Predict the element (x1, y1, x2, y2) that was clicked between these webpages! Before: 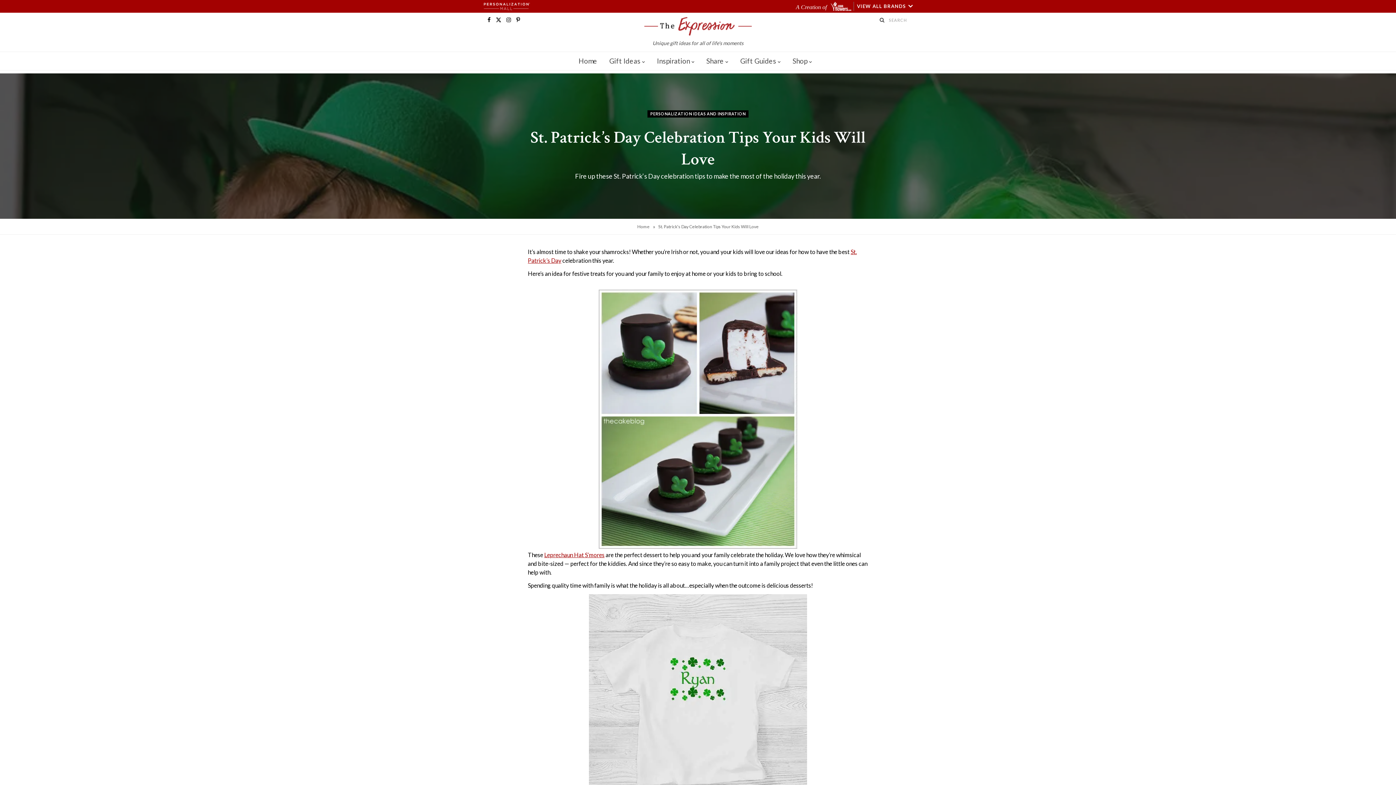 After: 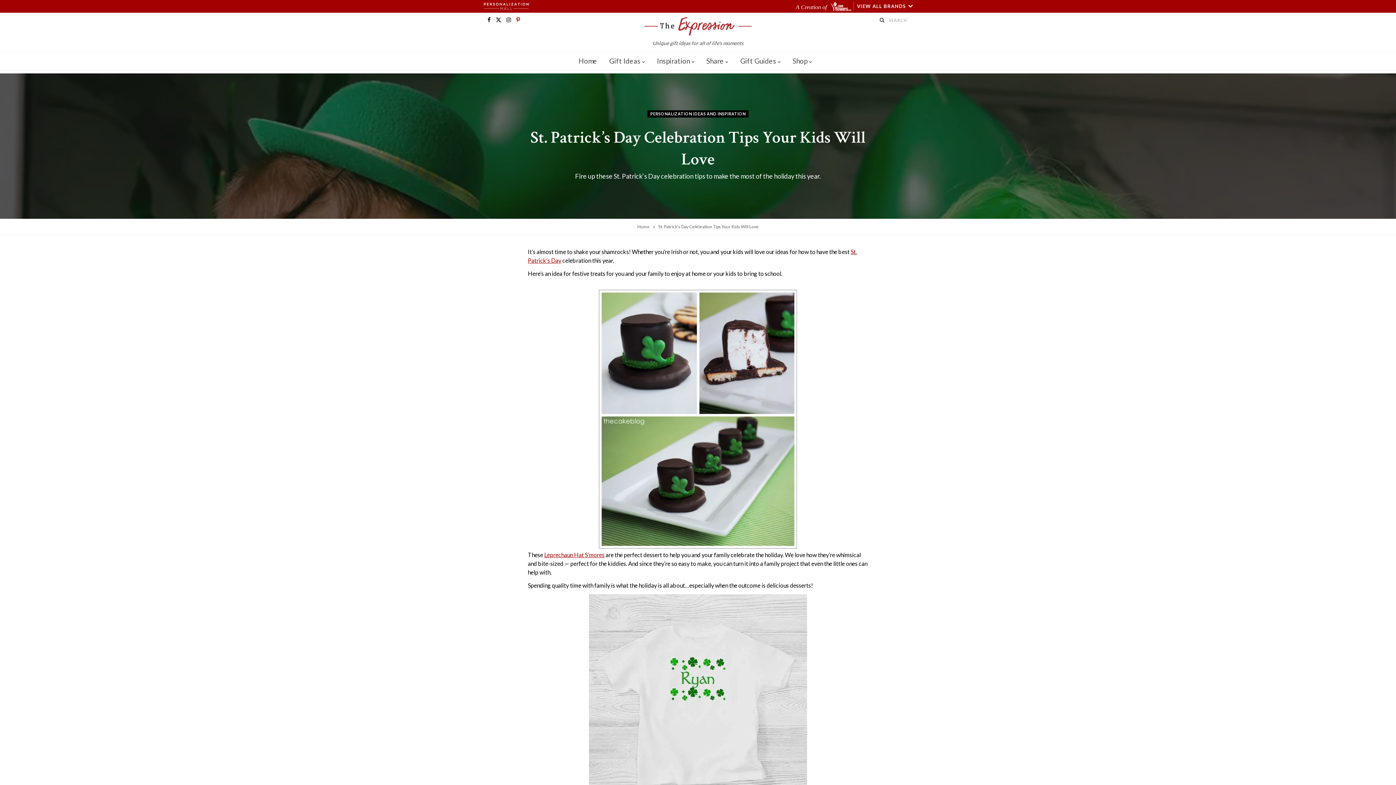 Action: bbox: (514, 12, 522, 27) label: Pinterest